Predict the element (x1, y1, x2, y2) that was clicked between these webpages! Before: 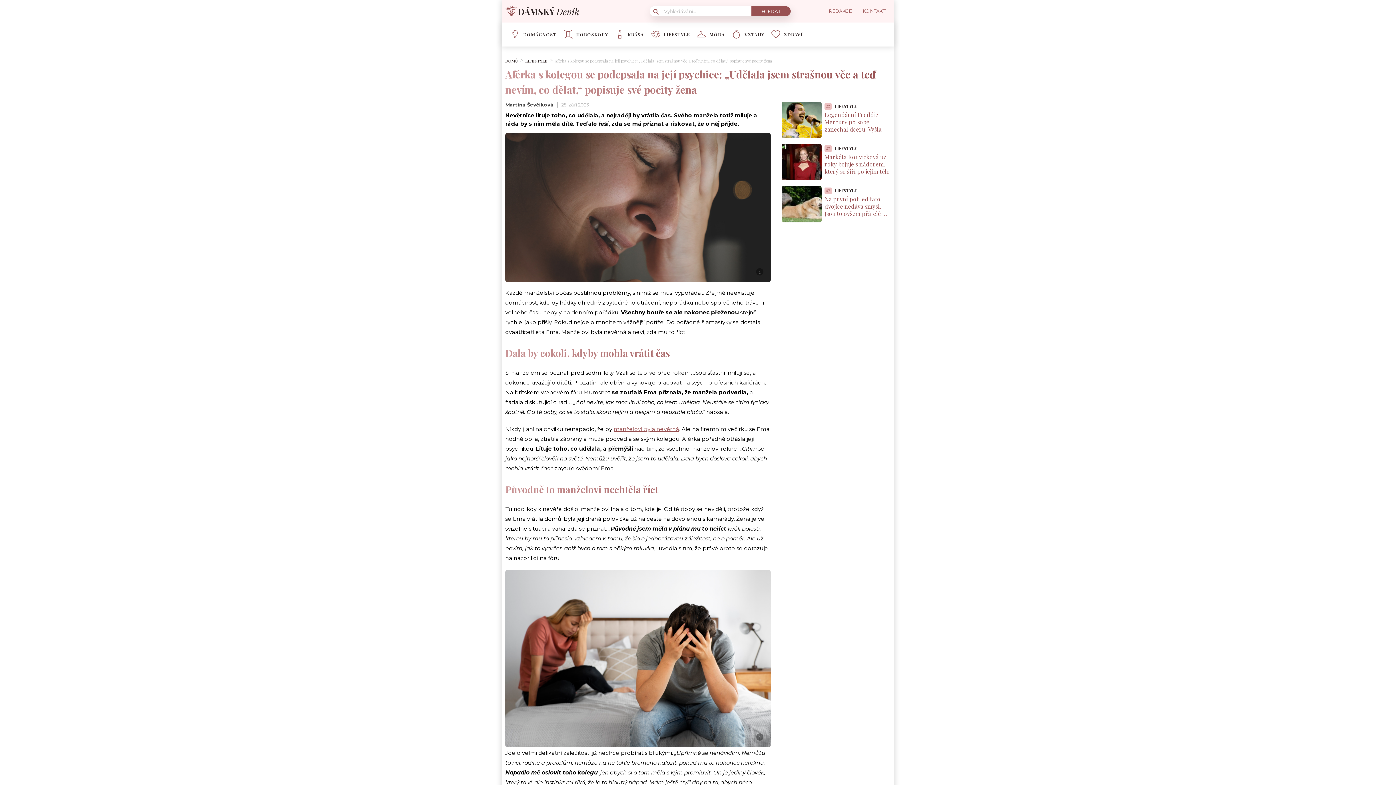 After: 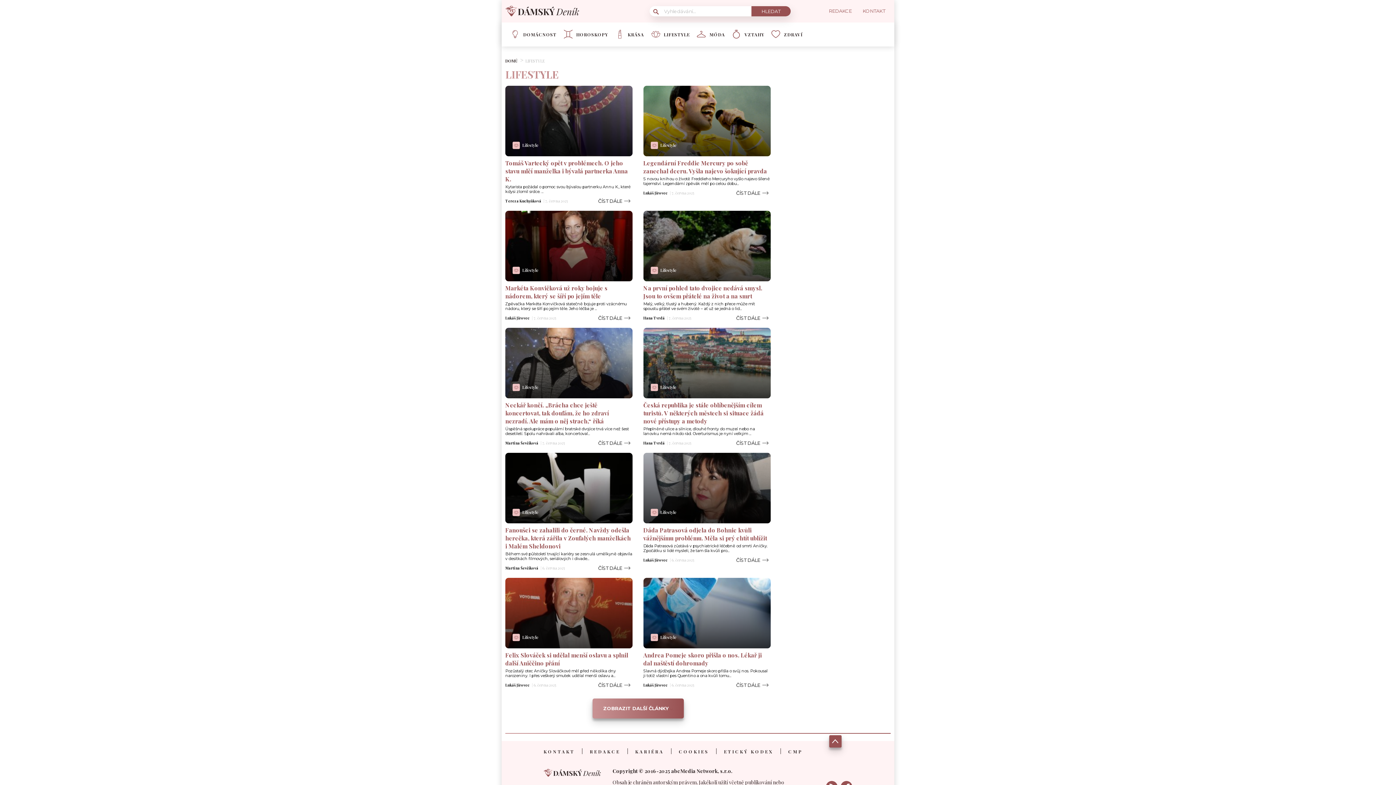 Action: bbox: (663, 32, 689, 36) label: LIFESTYLE